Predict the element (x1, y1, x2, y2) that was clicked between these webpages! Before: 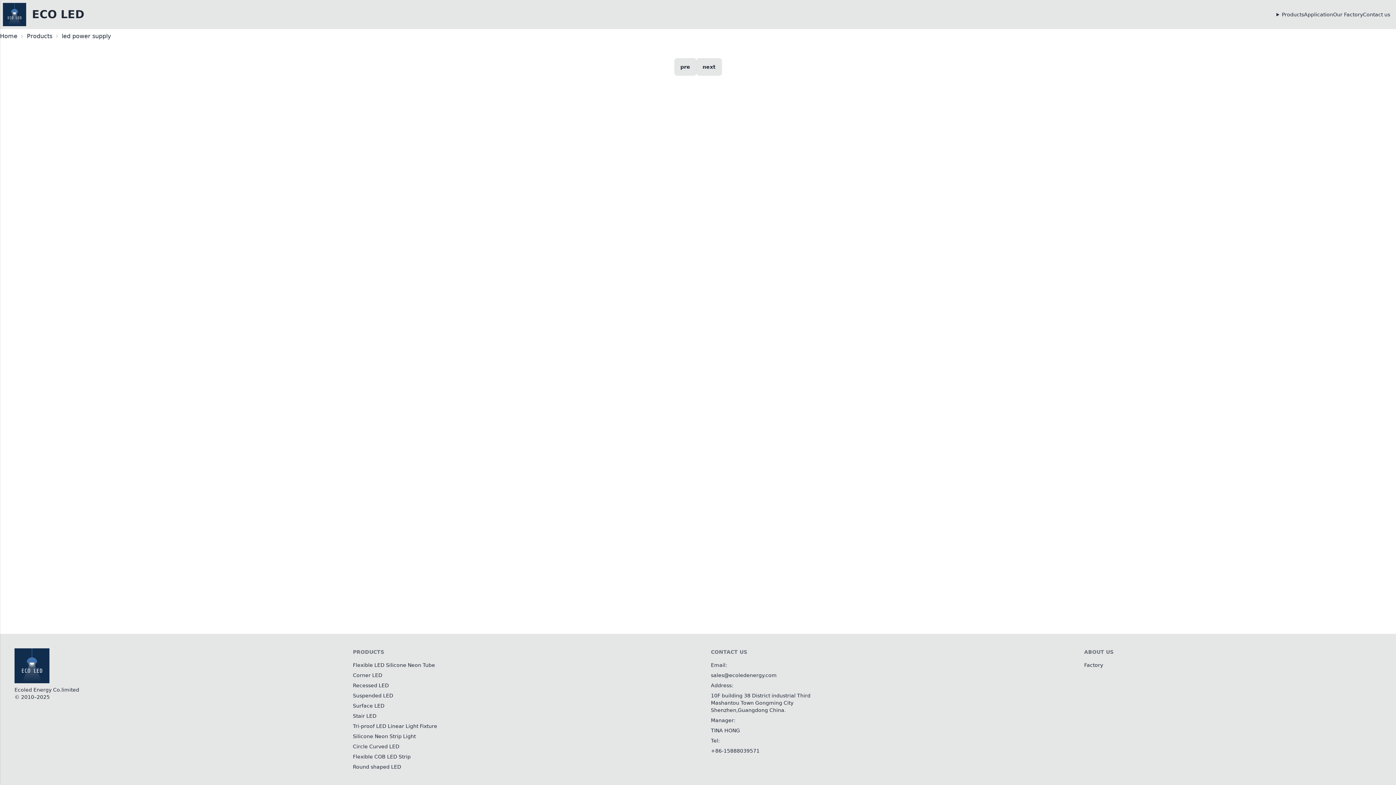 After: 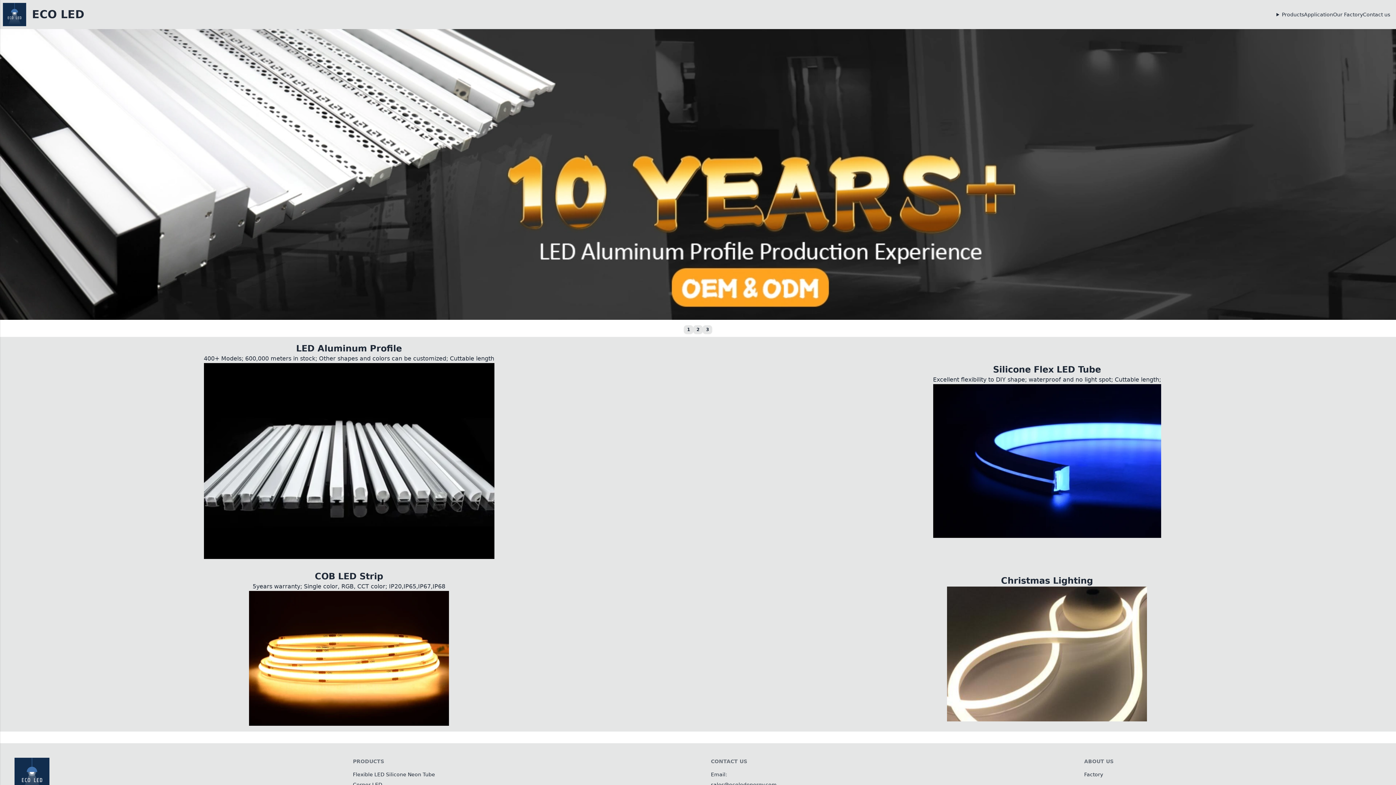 Action: bbox: (29, 8, 1270, 21) label: ECO LED